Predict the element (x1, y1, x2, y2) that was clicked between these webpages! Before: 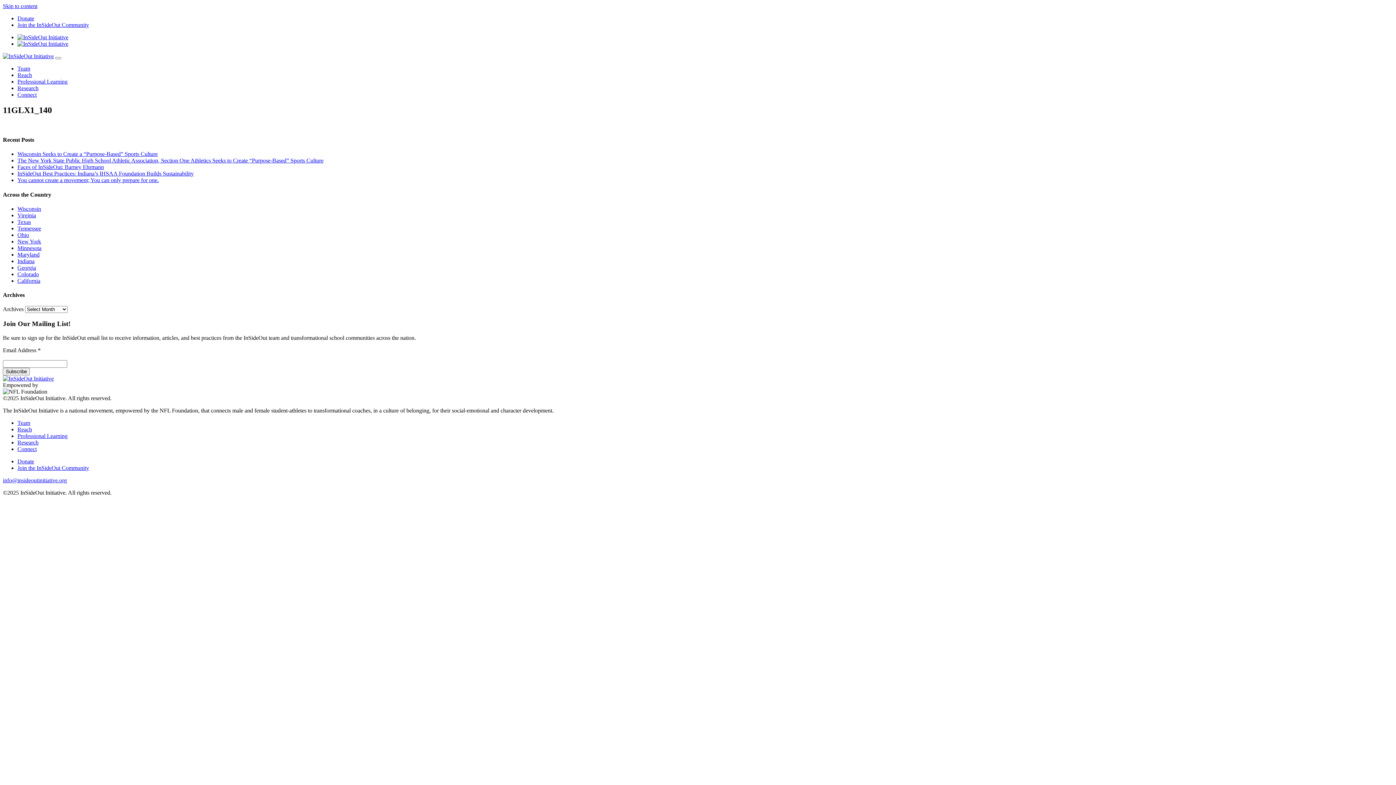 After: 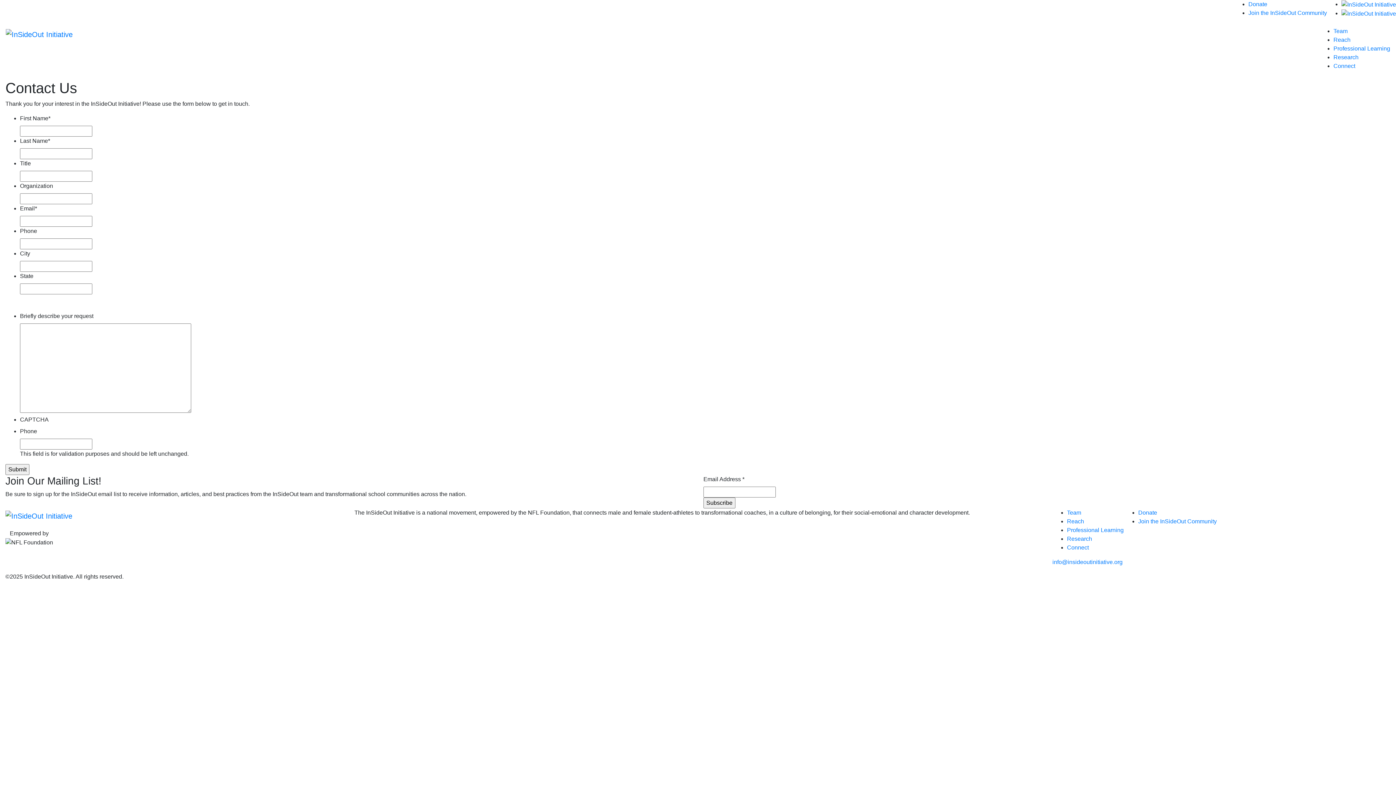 Action: label: Connect bbox: (17, 446, 36, 452)